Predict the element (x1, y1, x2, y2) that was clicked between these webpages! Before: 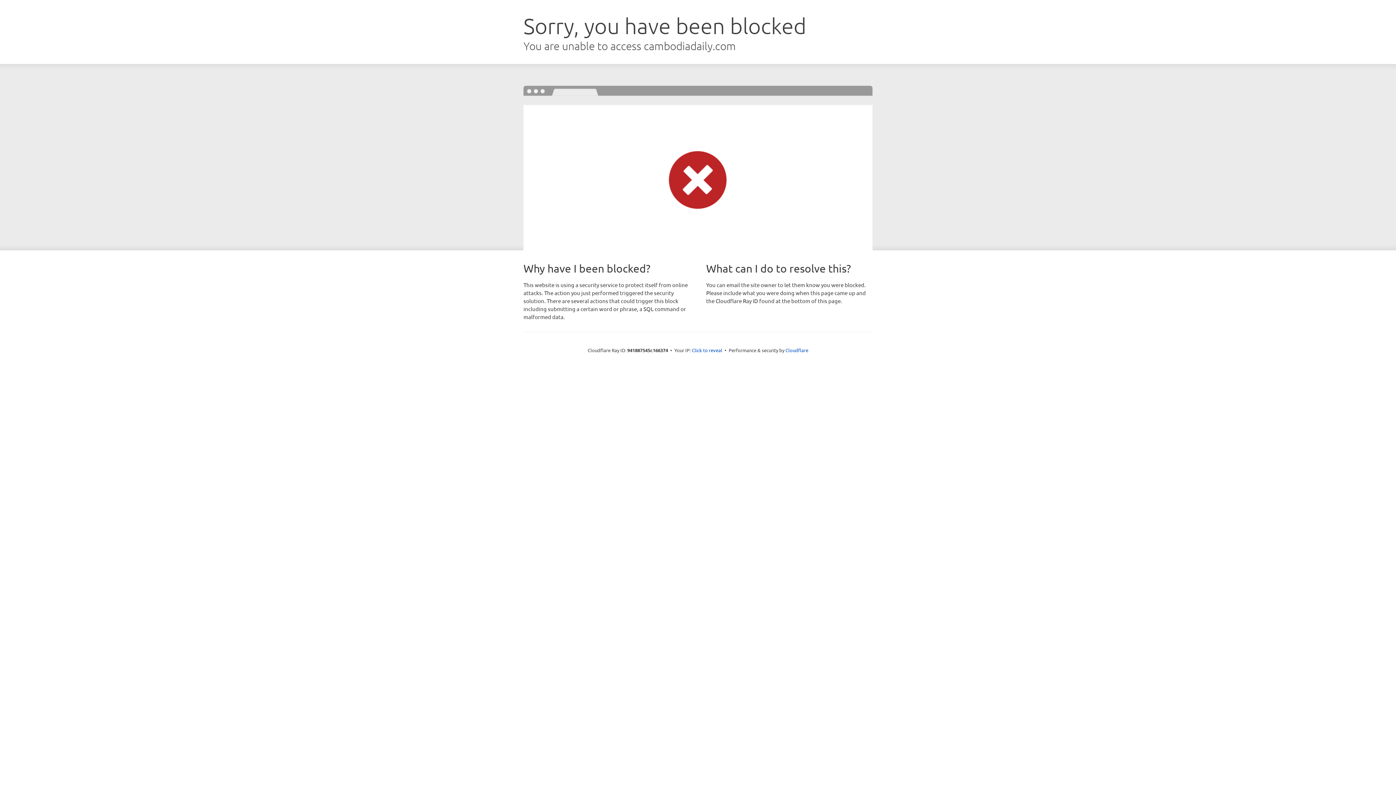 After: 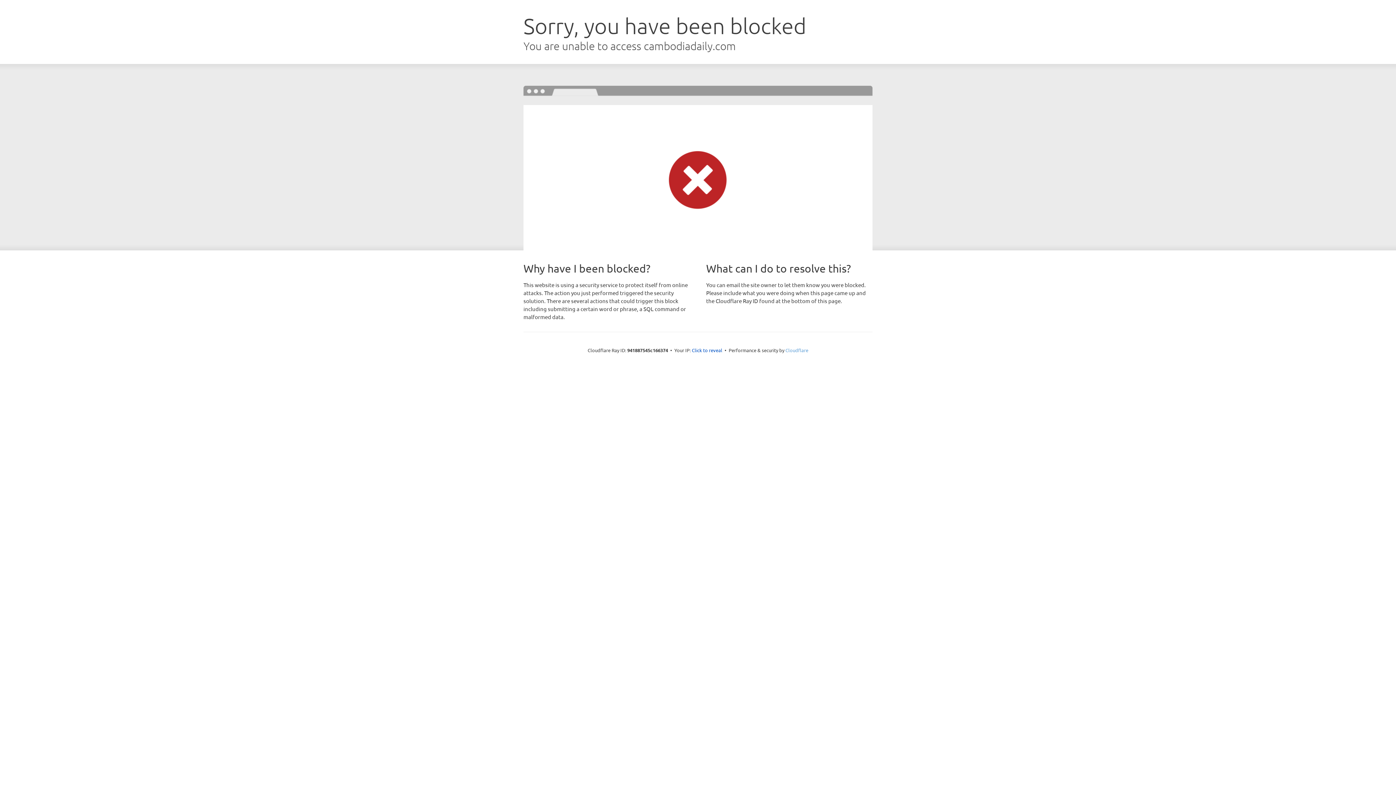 Action: bbox: (785, 347, 808, 353) label: Cloudflare